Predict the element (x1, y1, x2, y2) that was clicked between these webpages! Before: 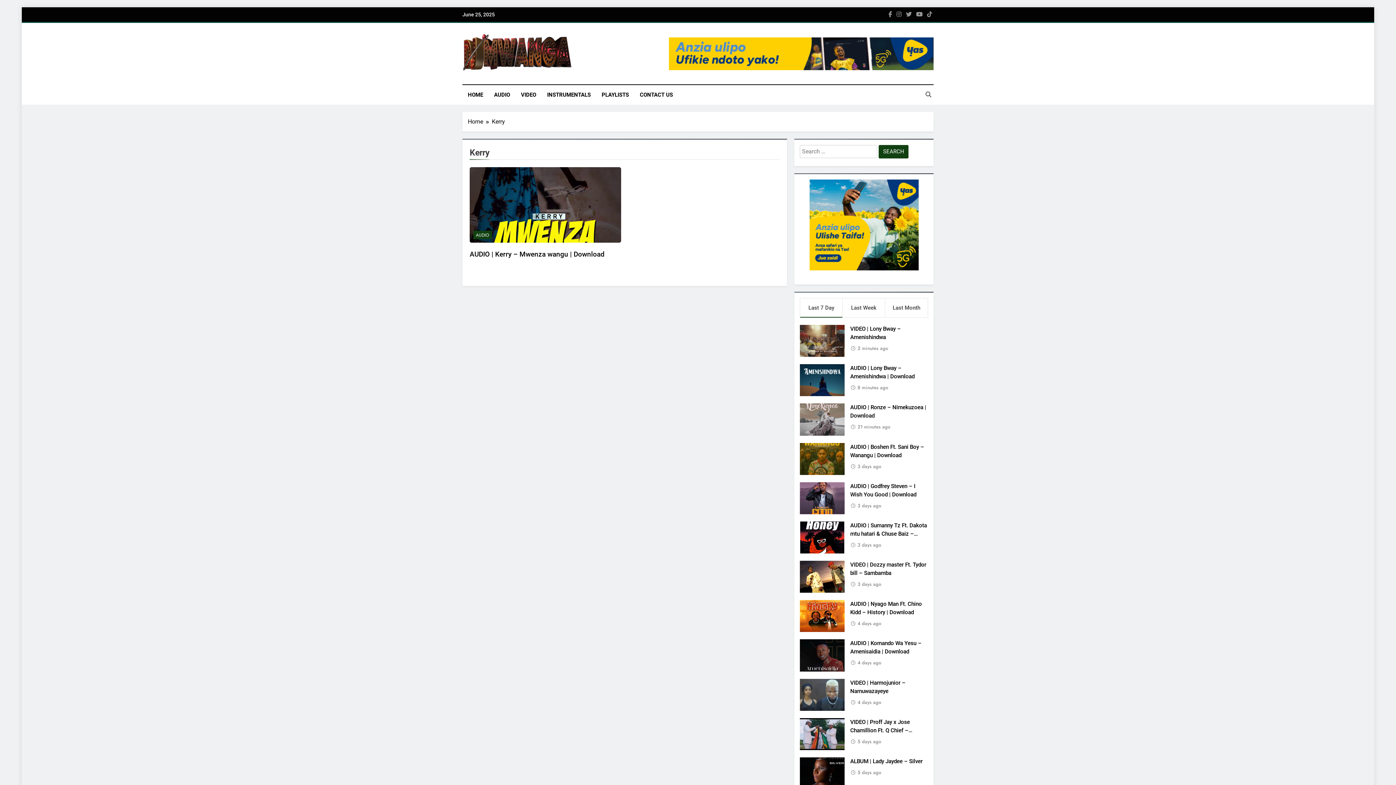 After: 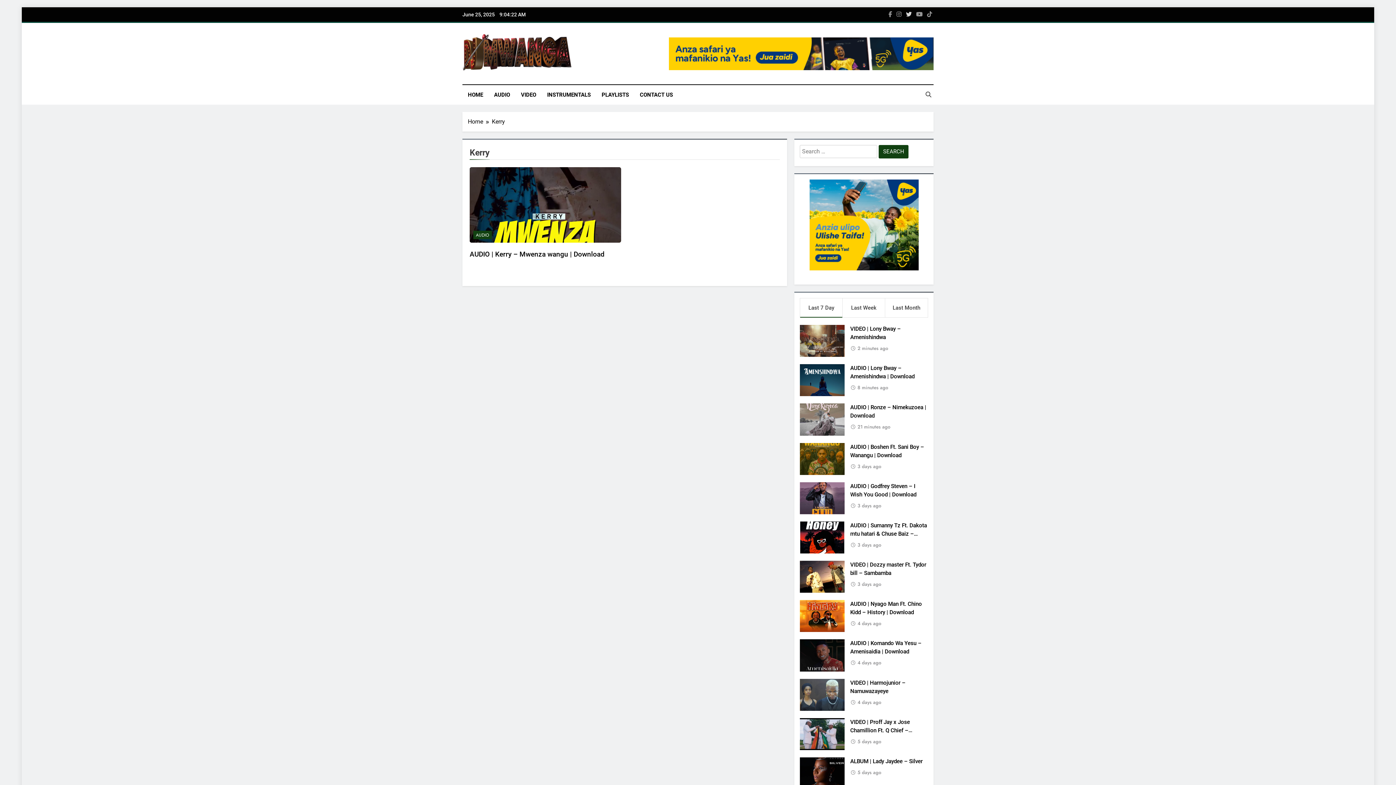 Action: bbox: (904, 10, 913, 17)